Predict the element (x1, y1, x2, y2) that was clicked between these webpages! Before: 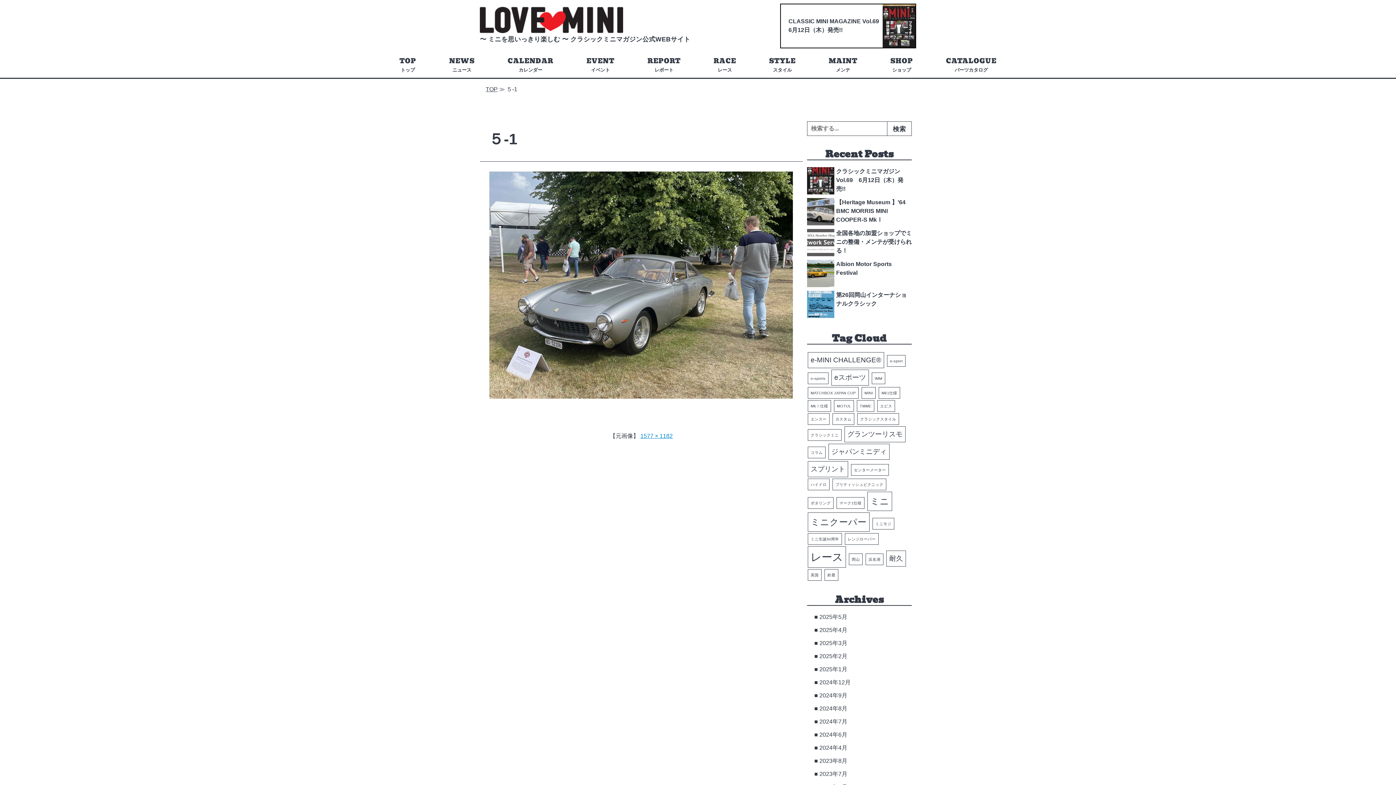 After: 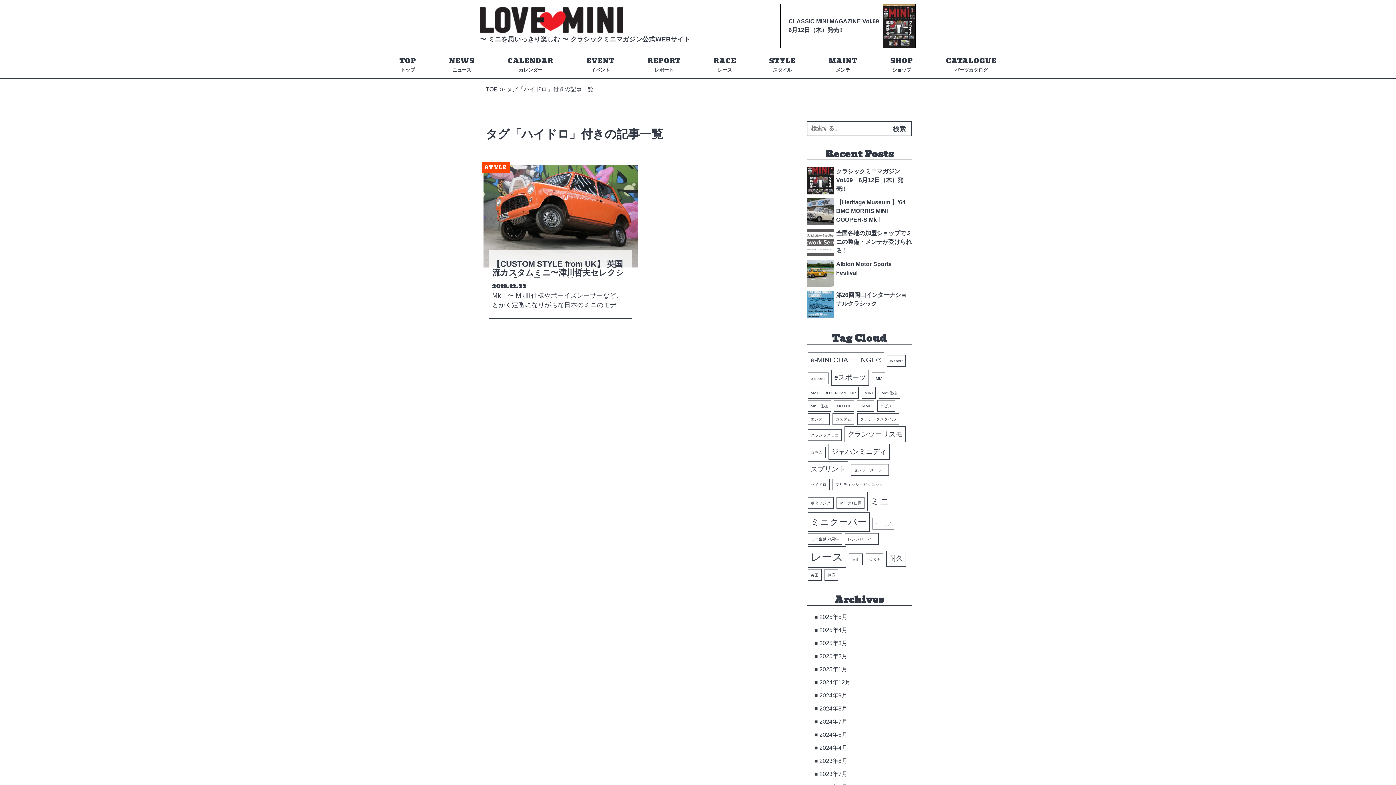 Action: bbox: (808, 478, 829, 490) label: ハイドロ (1個の項目)